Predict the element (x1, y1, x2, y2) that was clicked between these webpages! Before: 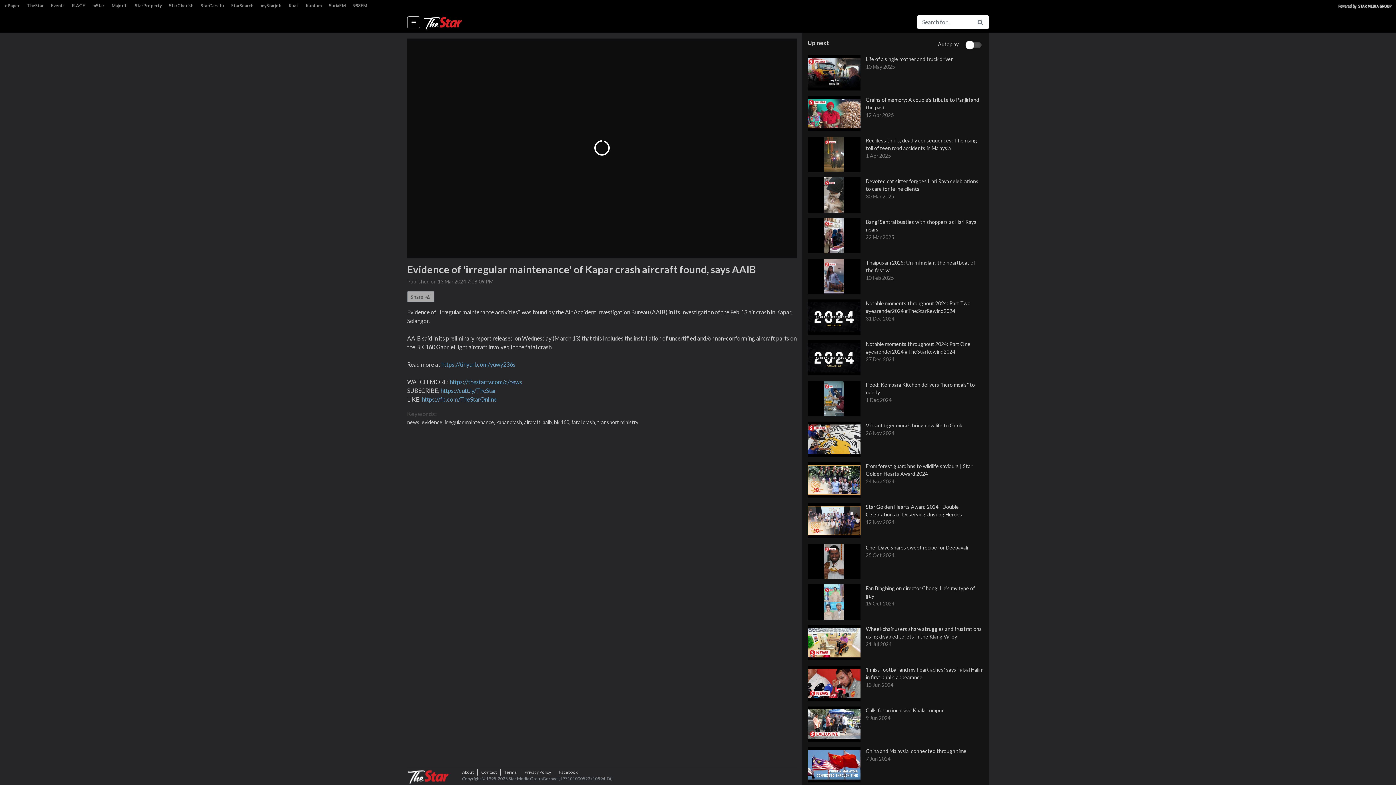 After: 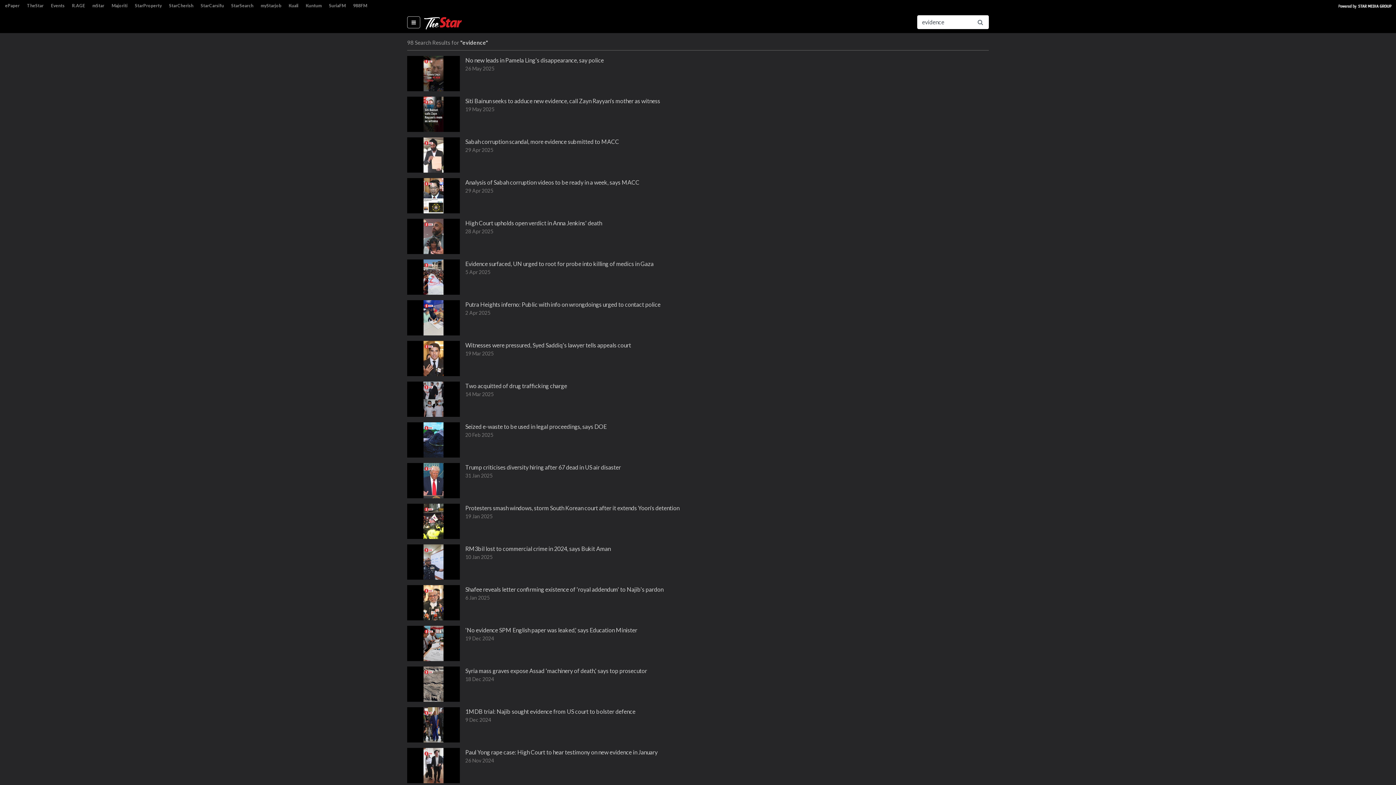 Action: bbox: (421, 419, 444, 425) label: evidence, 